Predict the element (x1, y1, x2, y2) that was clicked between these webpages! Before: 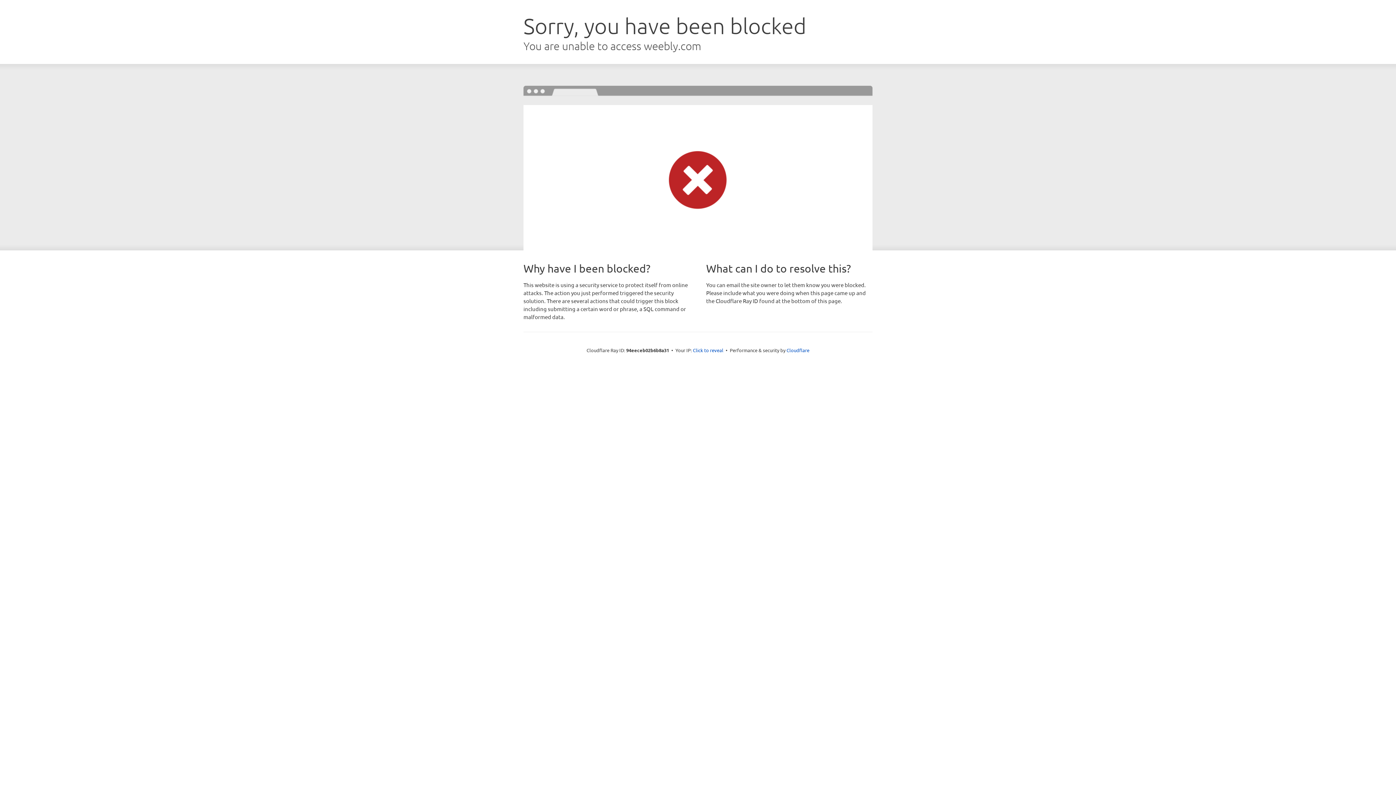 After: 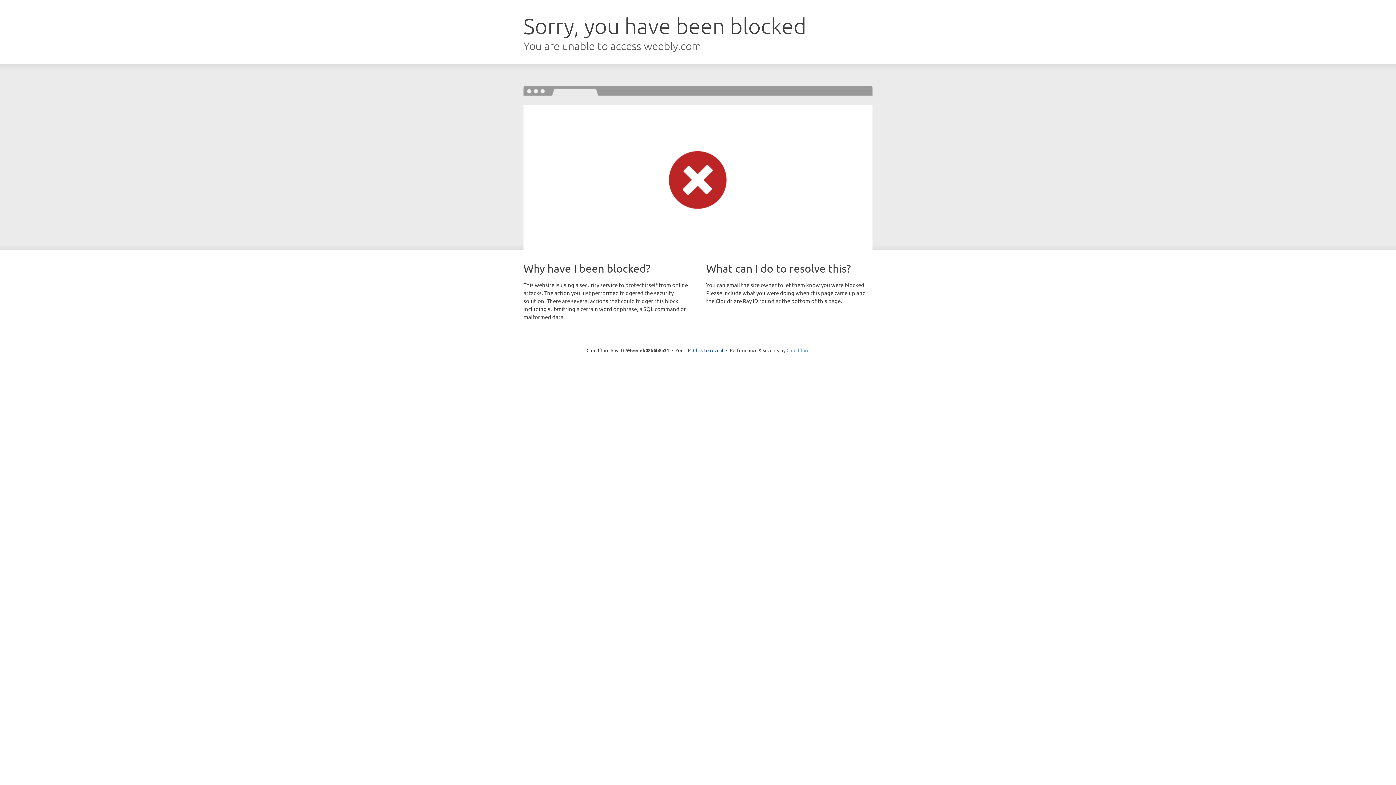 Action: label: Cloudflare bbox: (786, 347, 809, 353)